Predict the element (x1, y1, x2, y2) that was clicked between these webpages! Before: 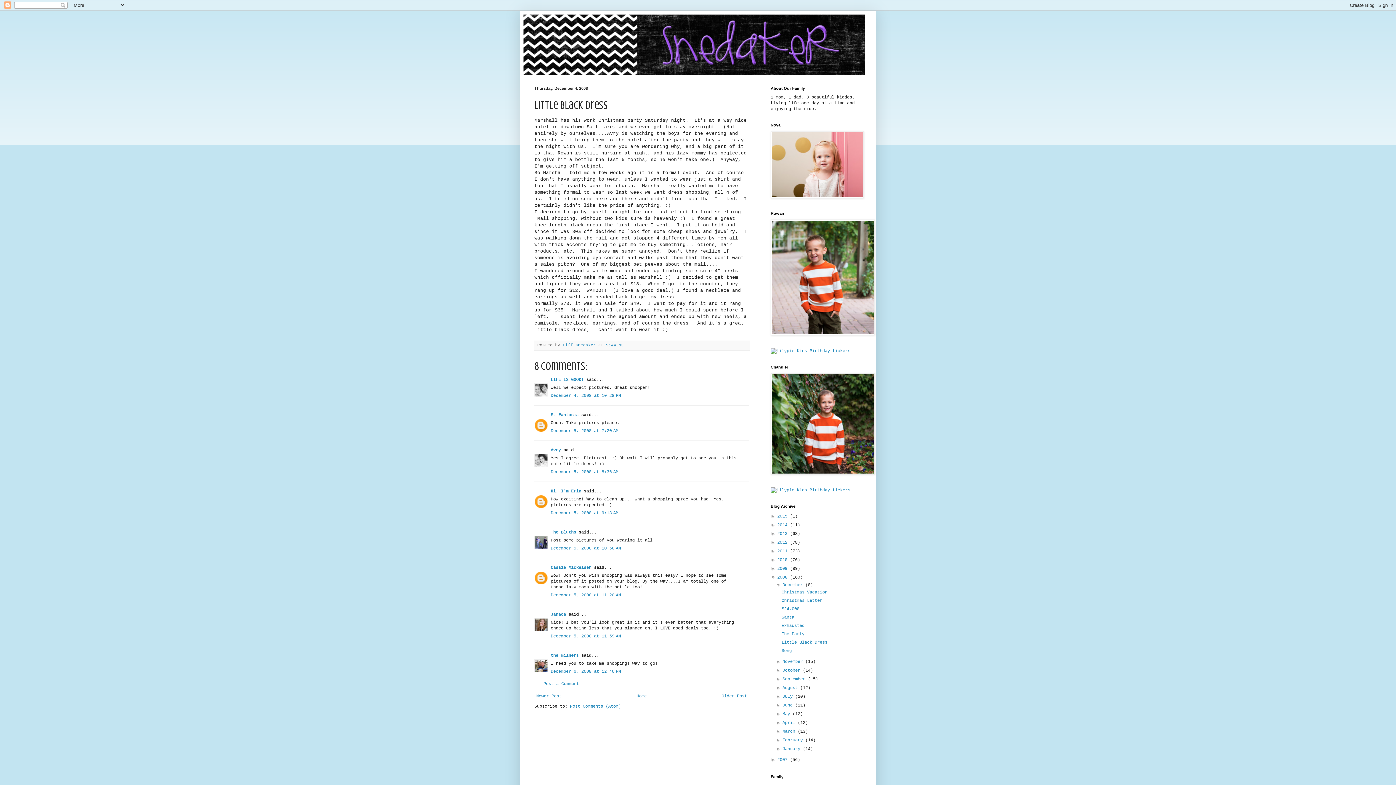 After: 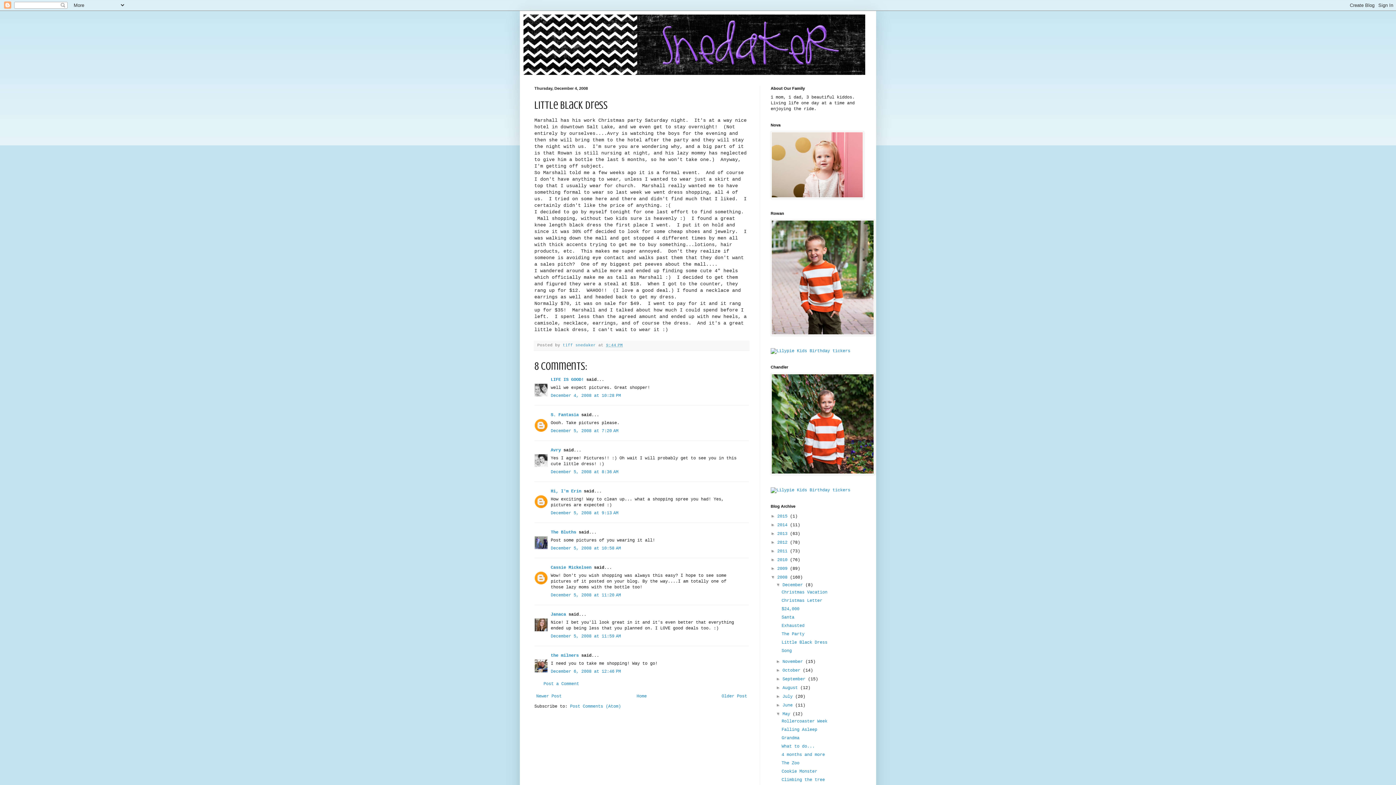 Action: label: ►   bbox: (776, 711, 782, 716)